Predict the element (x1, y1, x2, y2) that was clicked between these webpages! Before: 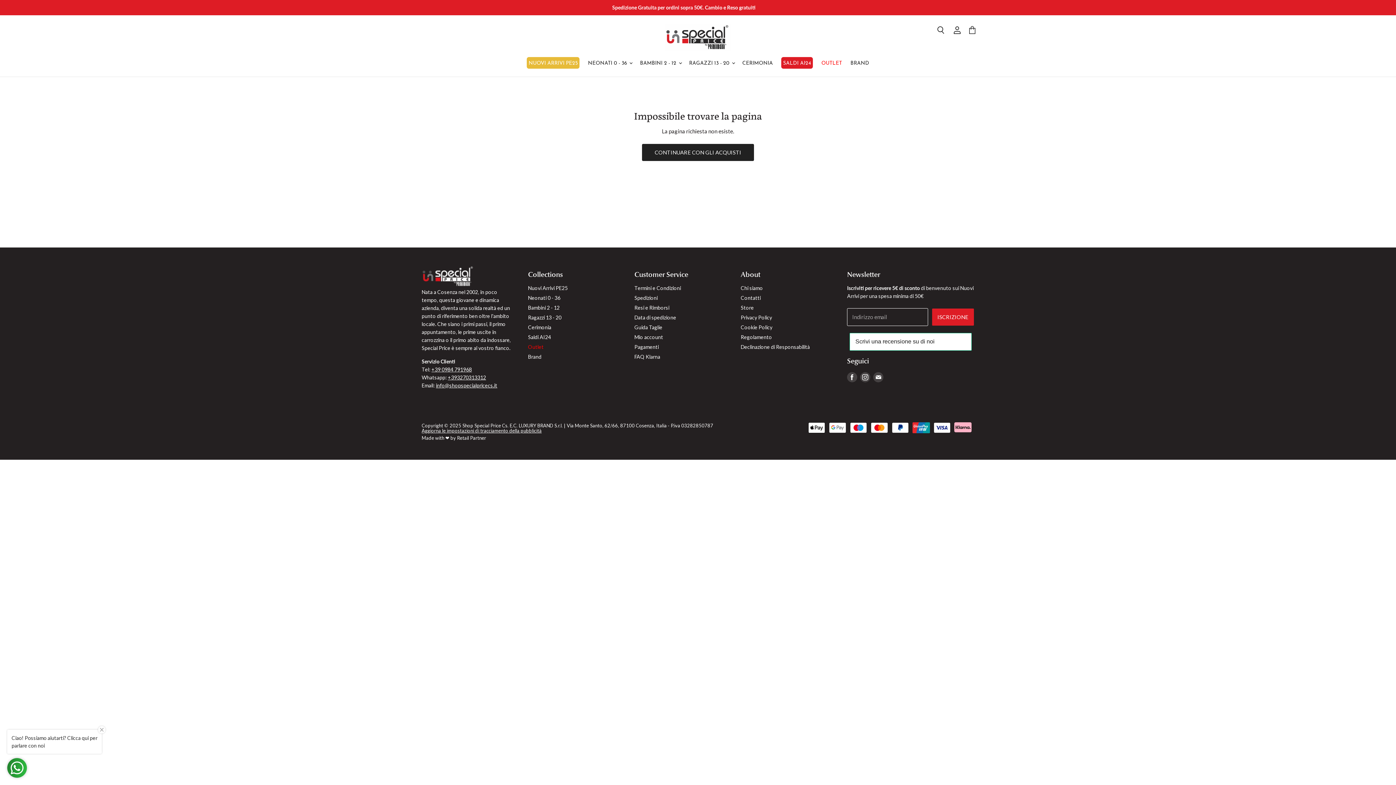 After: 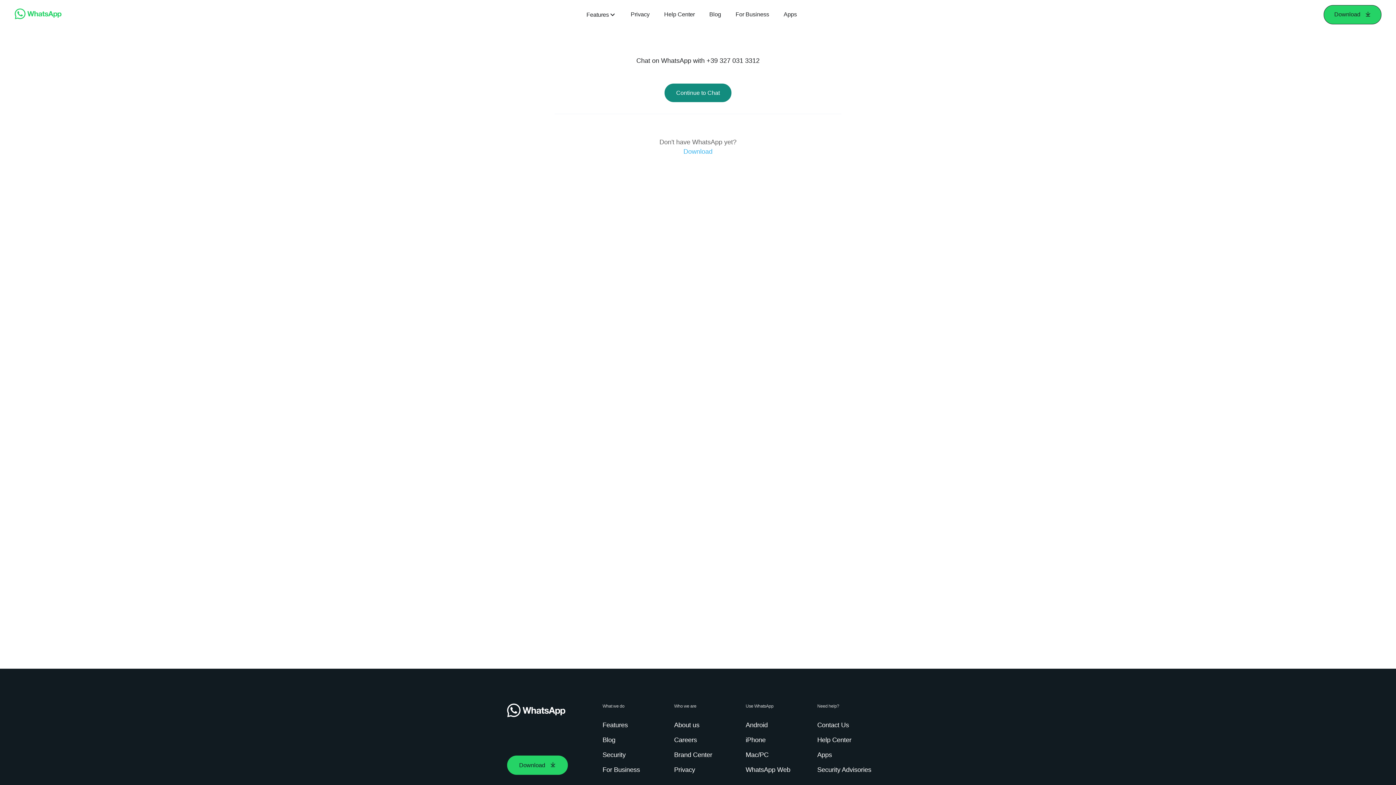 Action: bbox: (448, 374, 486, 380) label: +393270313312